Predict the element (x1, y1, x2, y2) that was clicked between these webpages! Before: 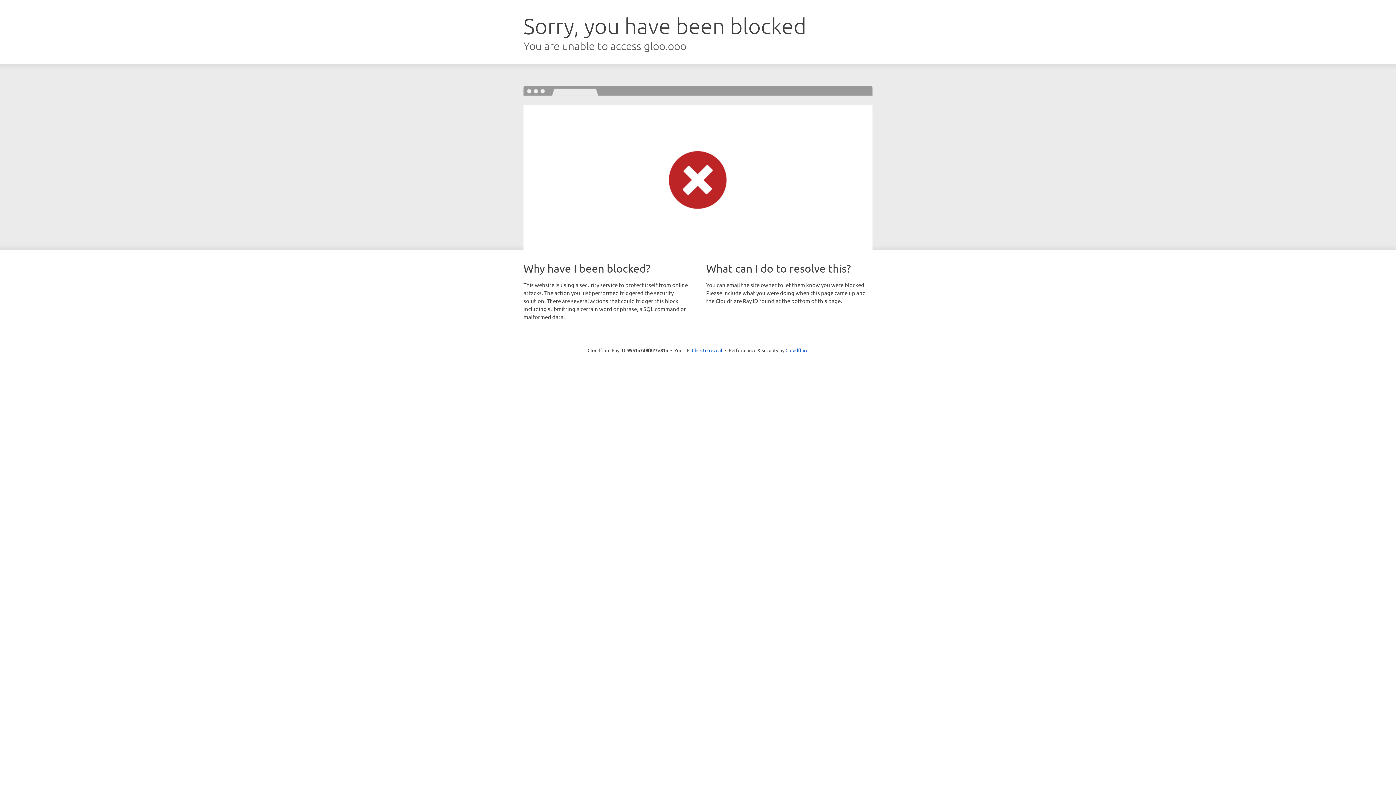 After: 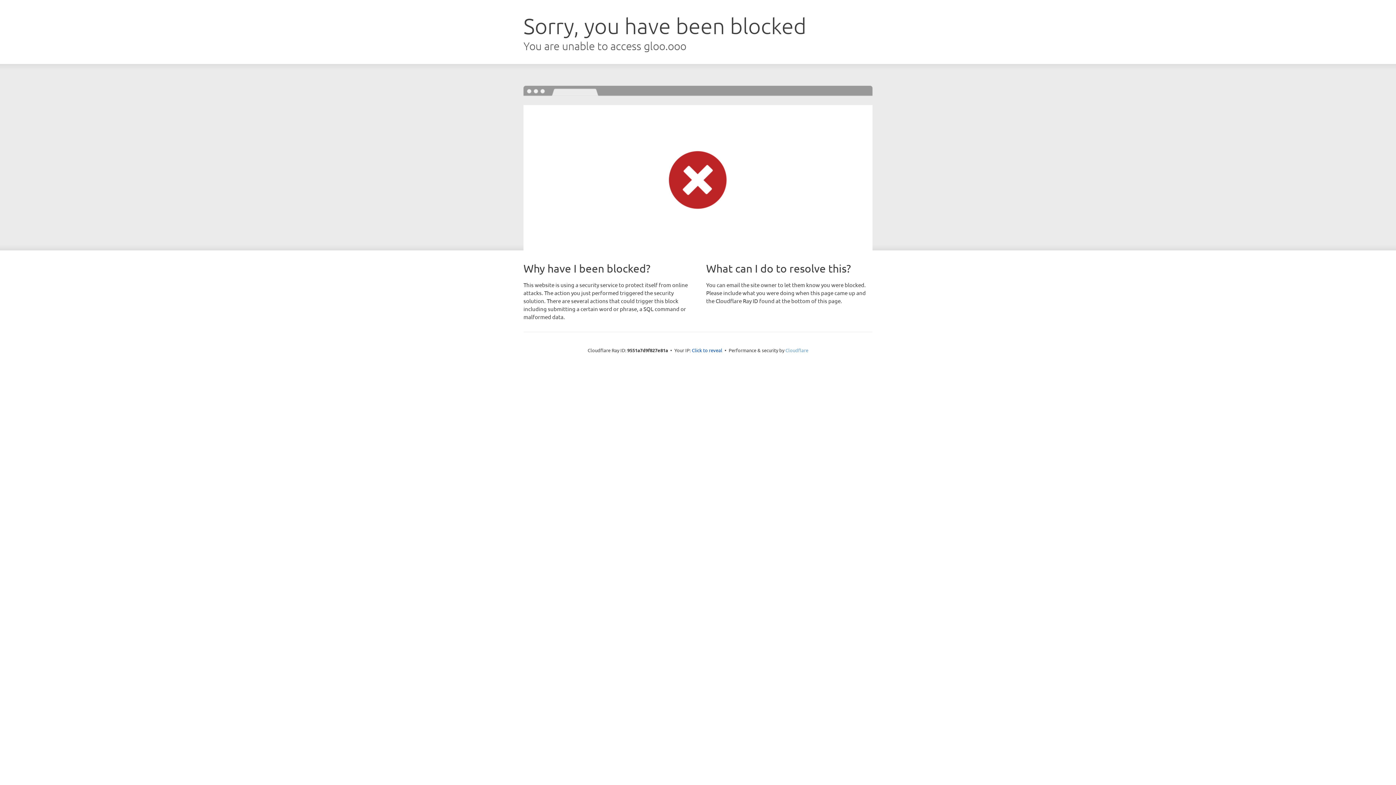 Action: bbox: (785, 347, 808, 353) label: Cloudflare